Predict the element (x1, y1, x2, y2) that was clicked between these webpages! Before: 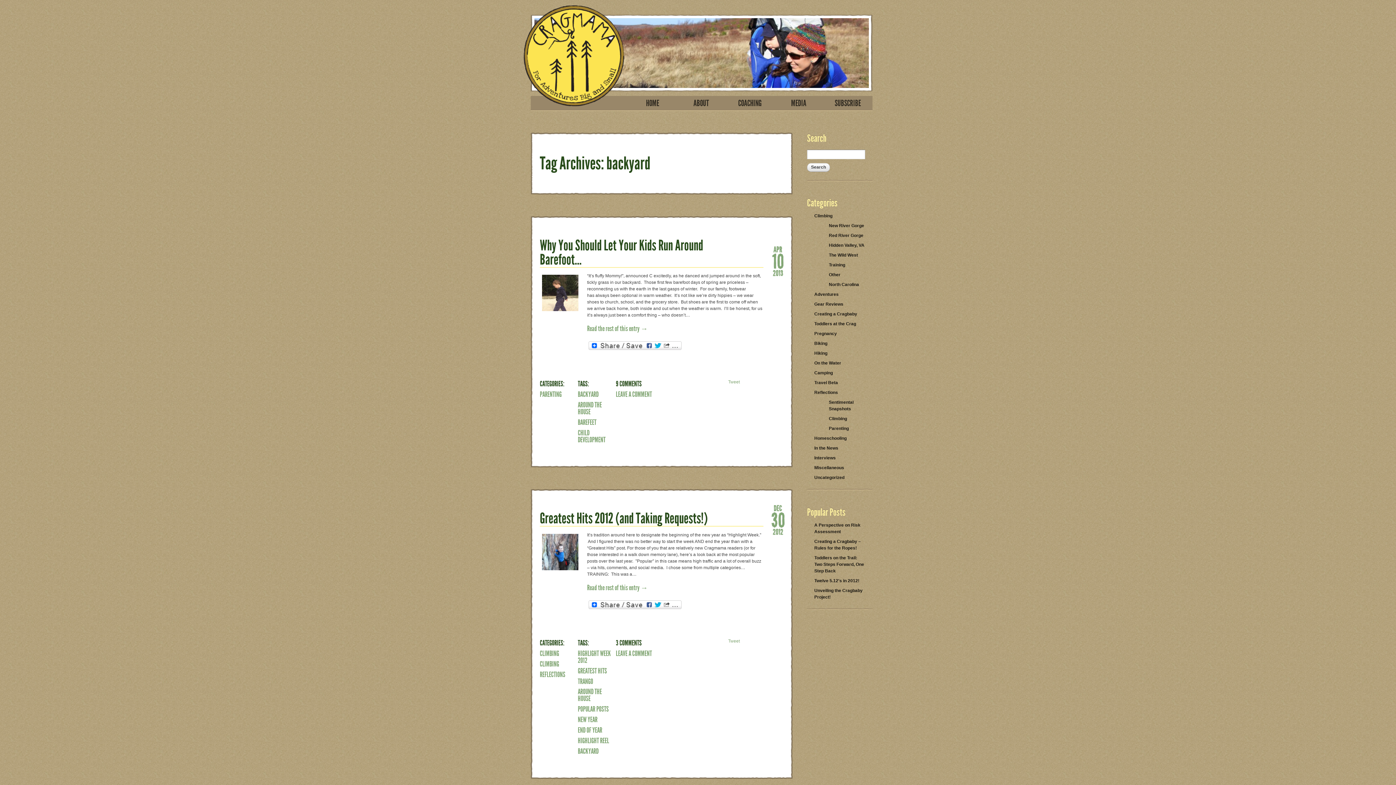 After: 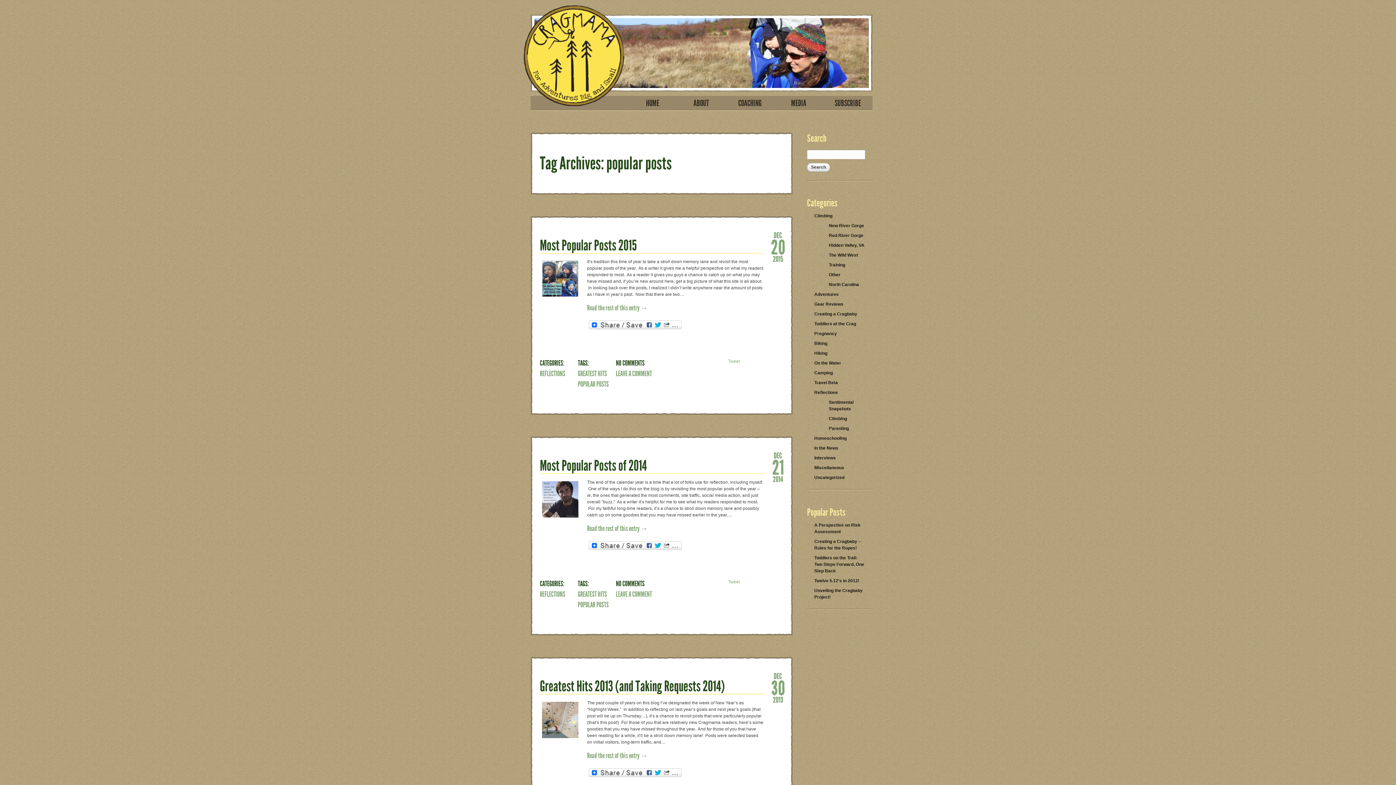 Action: bbox: (578, 704, 611, 715) label: POPULAR POSTS